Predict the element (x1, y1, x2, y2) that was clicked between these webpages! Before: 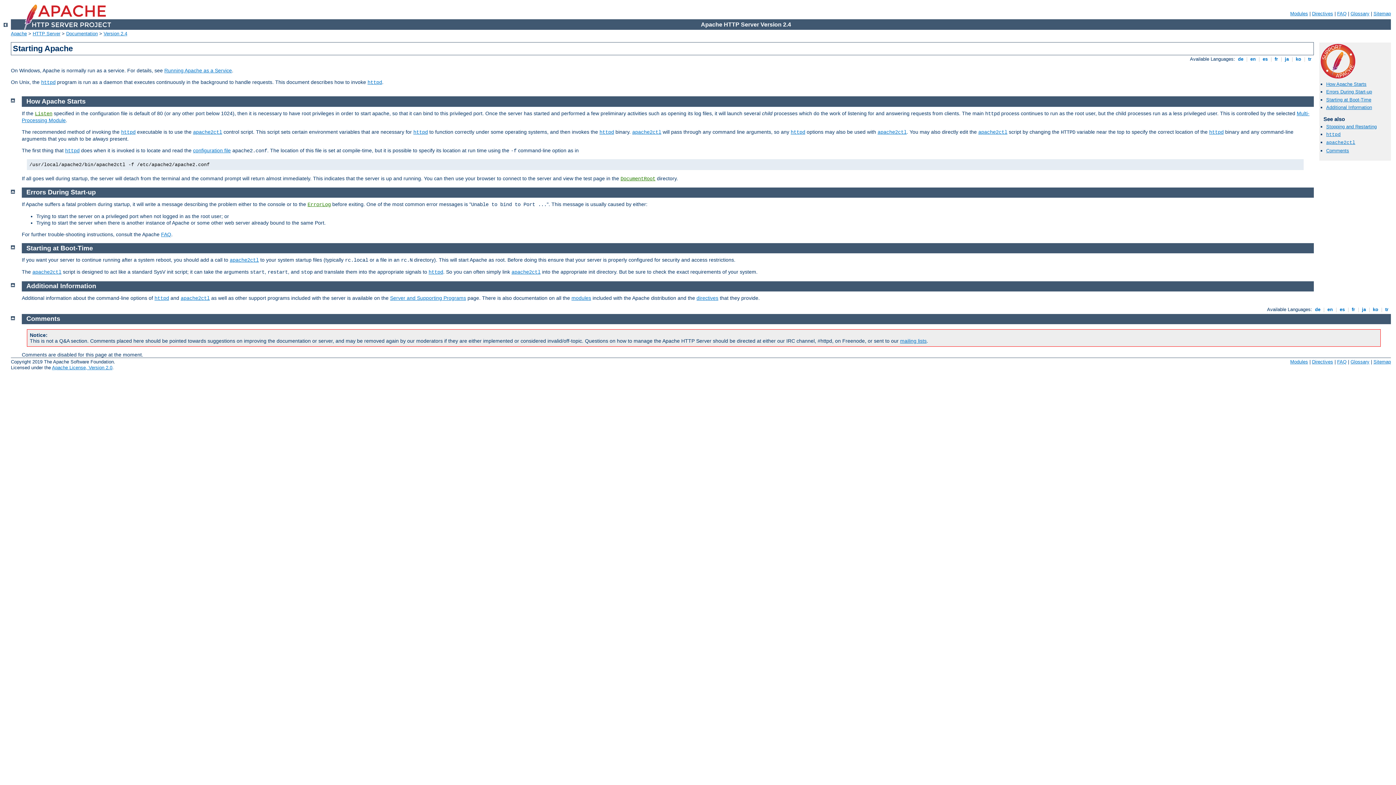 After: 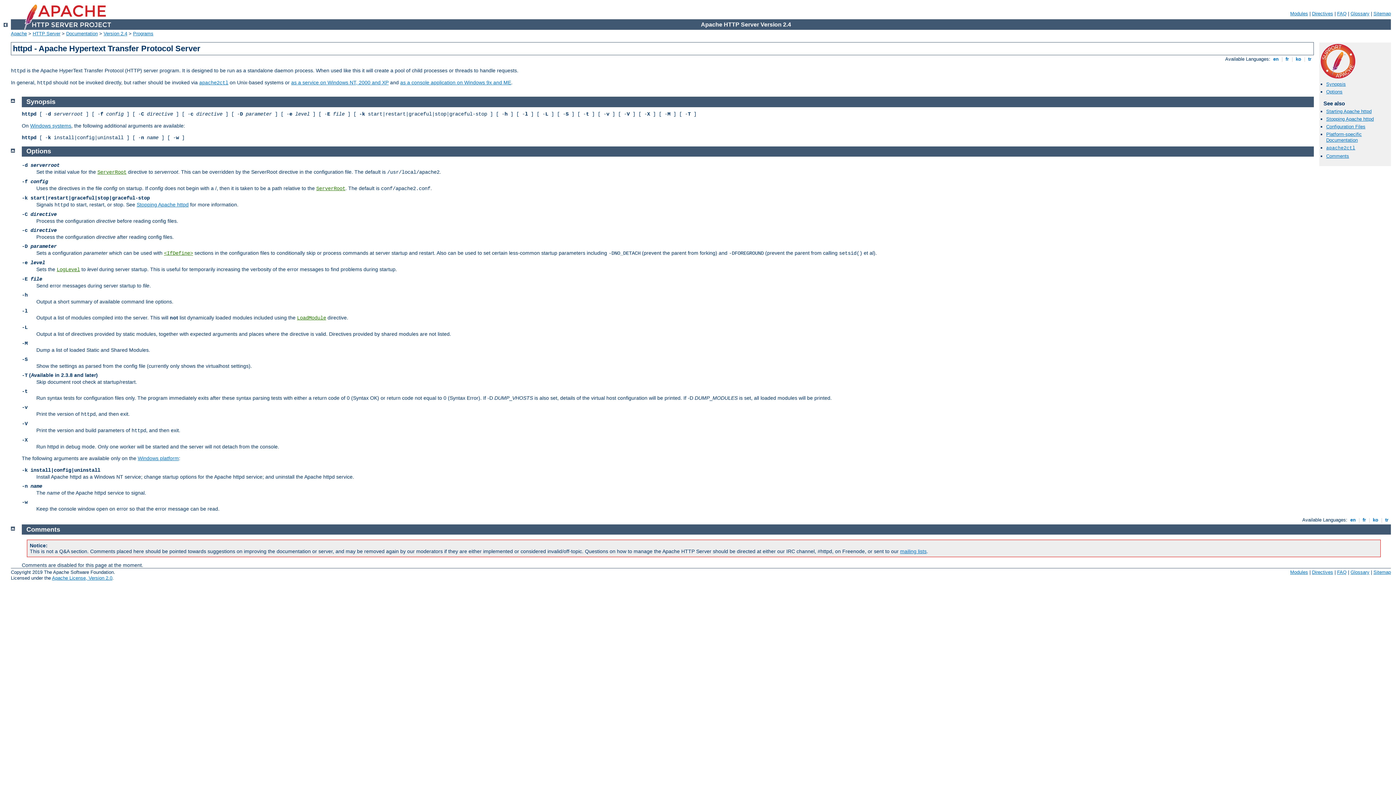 Action: bbox: (428, 269, 443, 275) label: httpd